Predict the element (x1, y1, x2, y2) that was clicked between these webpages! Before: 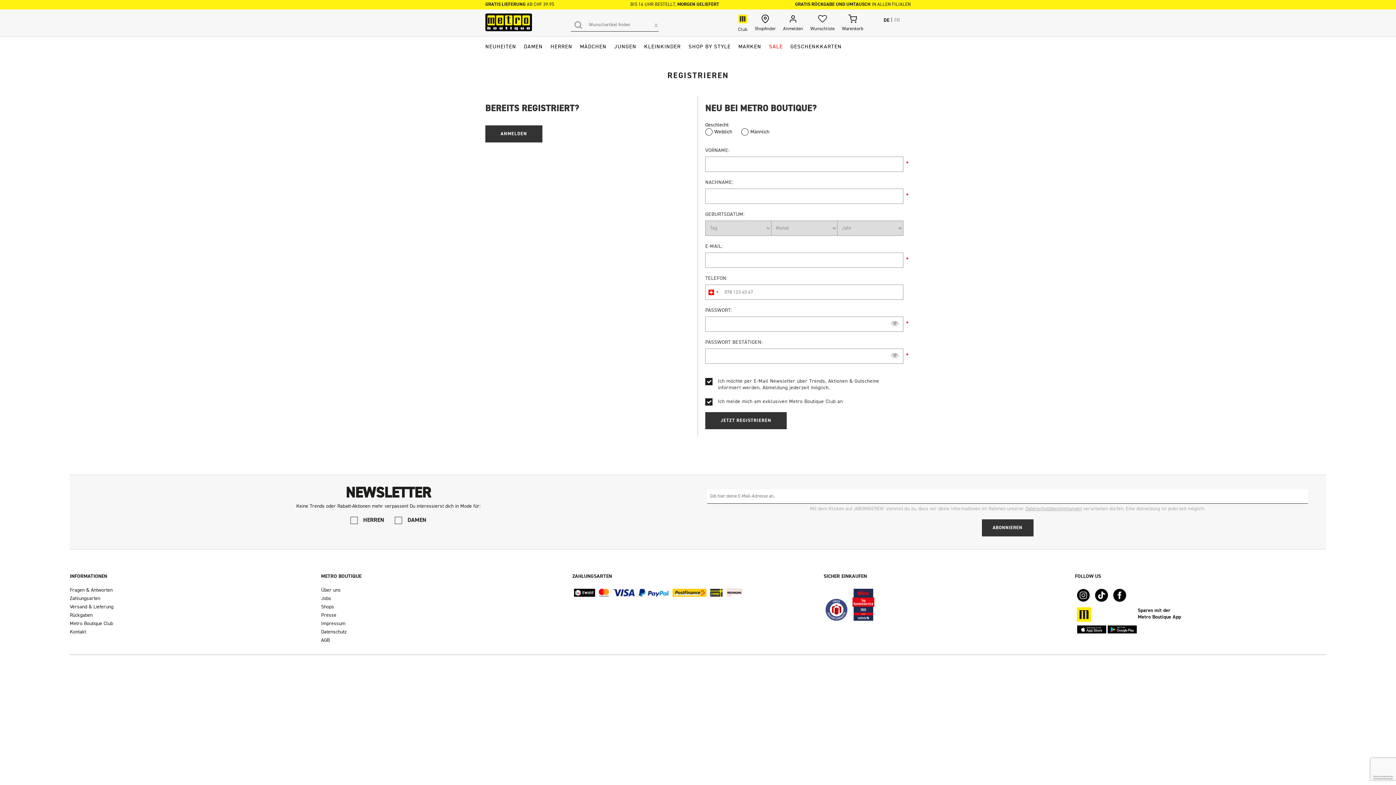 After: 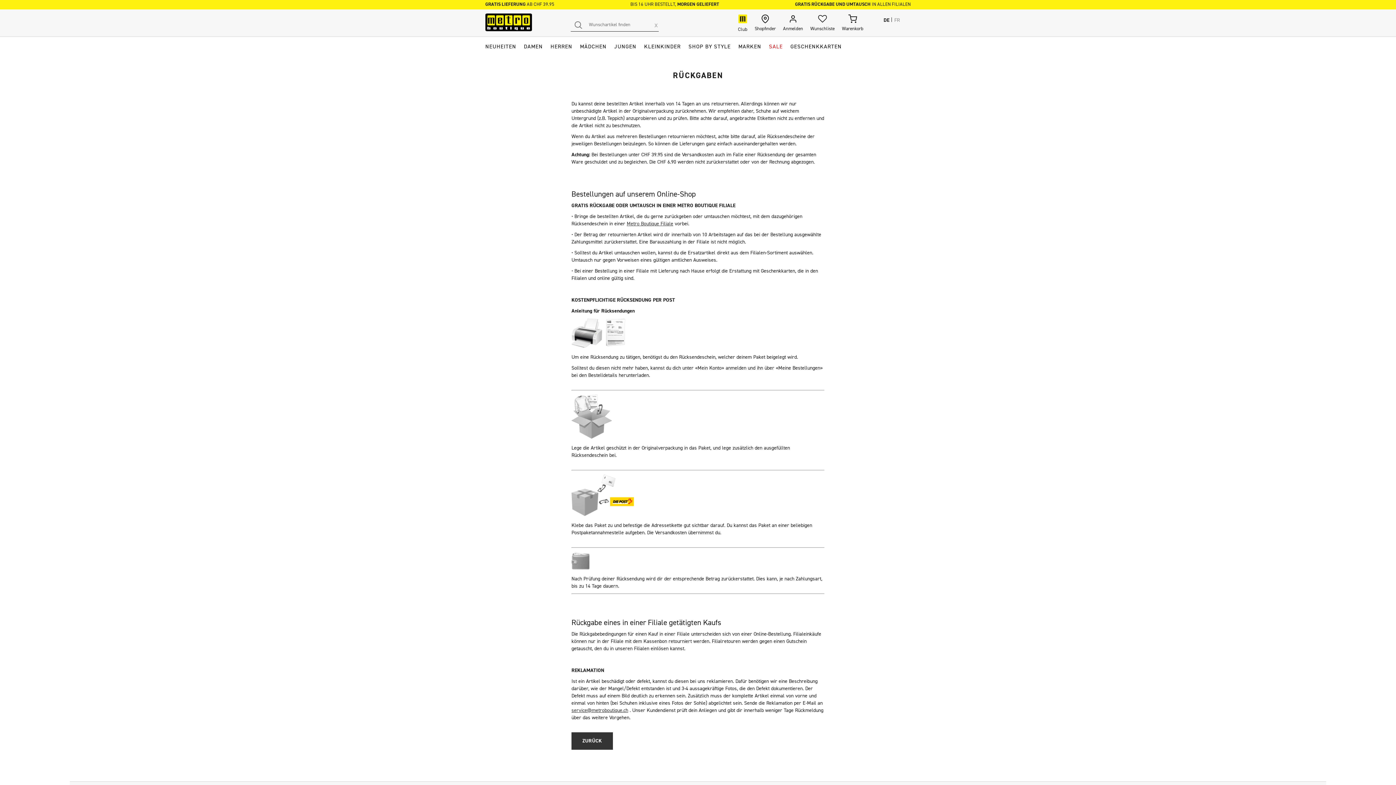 Action: label: Rückgaben bbox: (69, 612, 321, 618)